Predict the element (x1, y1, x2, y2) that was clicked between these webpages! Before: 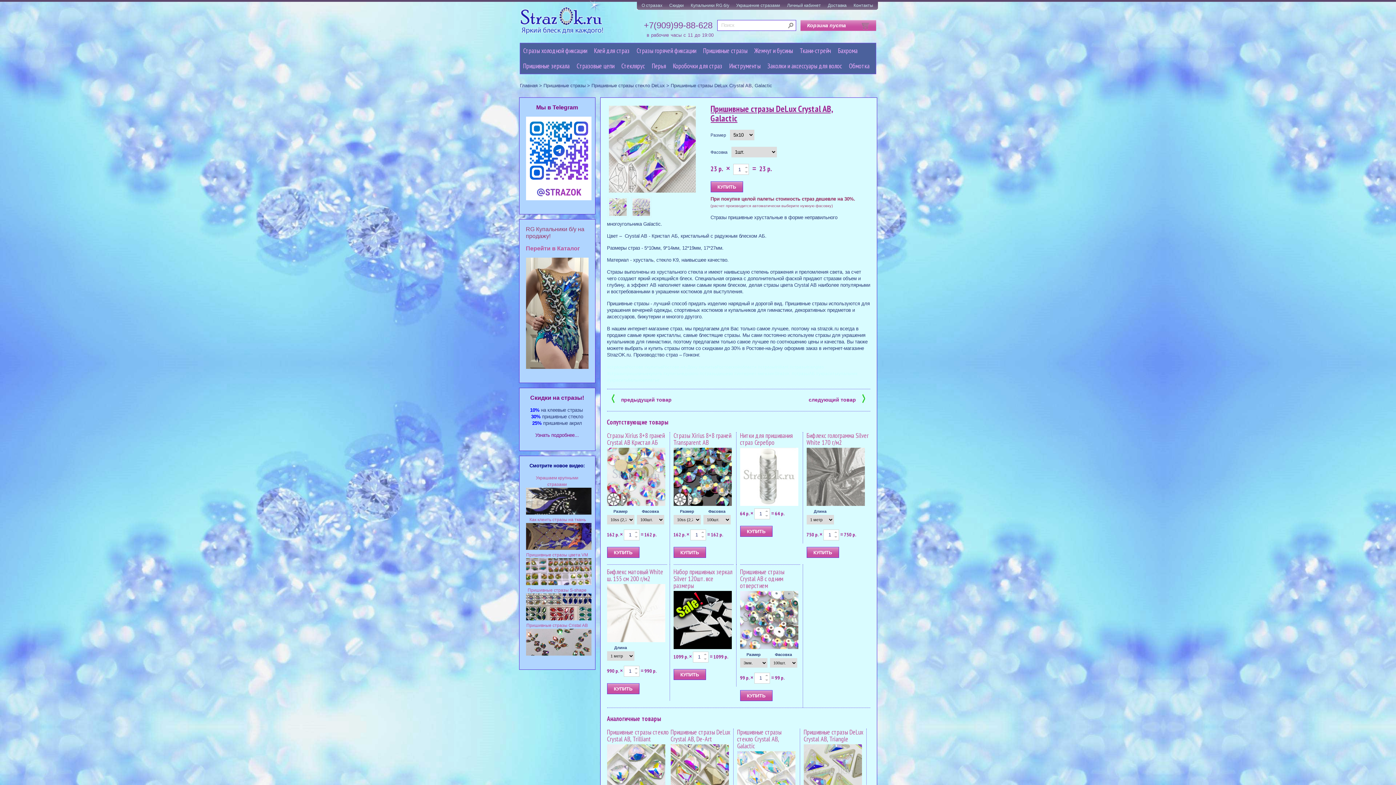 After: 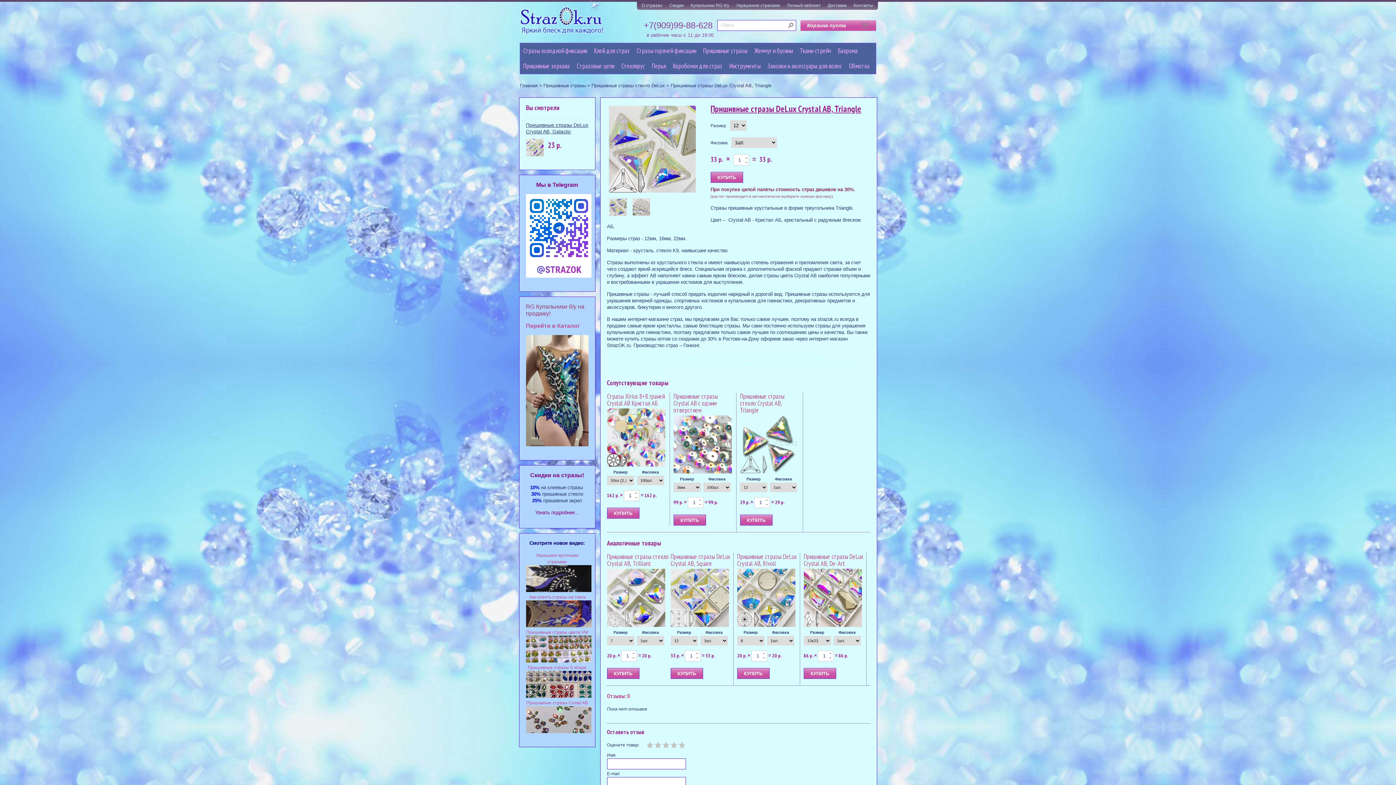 Action: bbox: (803, 744, 862, 802)